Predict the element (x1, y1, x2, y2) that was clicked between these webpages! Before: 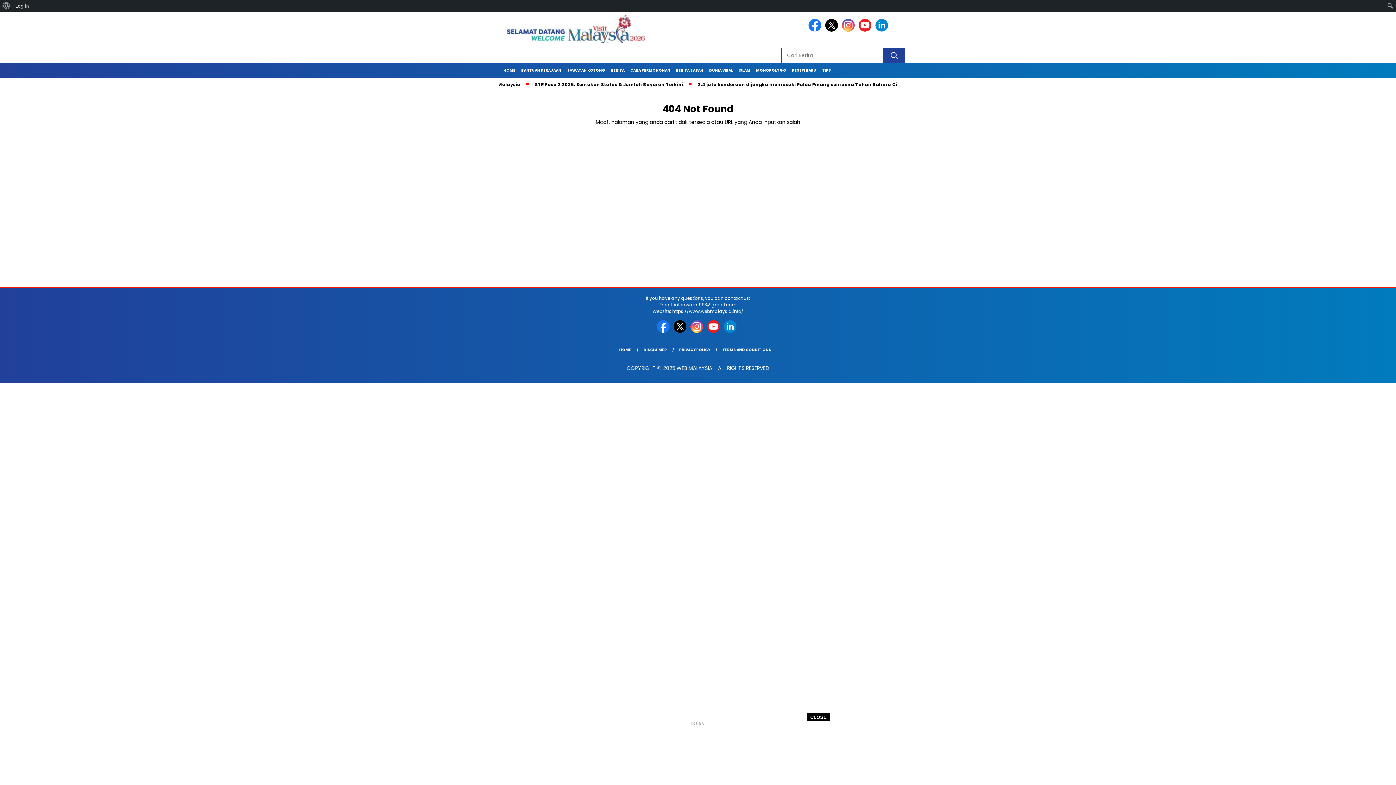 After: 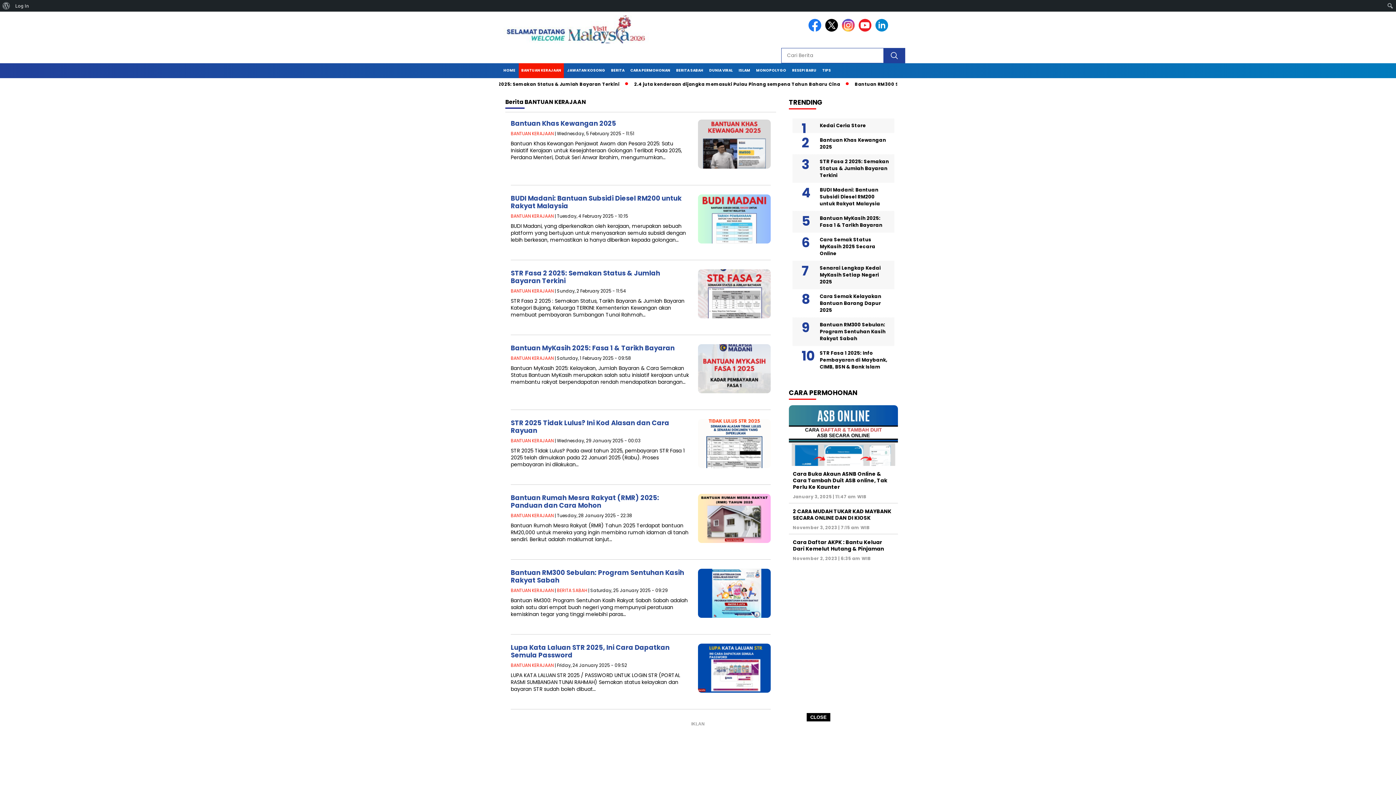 Action: bbox: (518, 63, 564, 78) label: BANTUAN KERAJAAN